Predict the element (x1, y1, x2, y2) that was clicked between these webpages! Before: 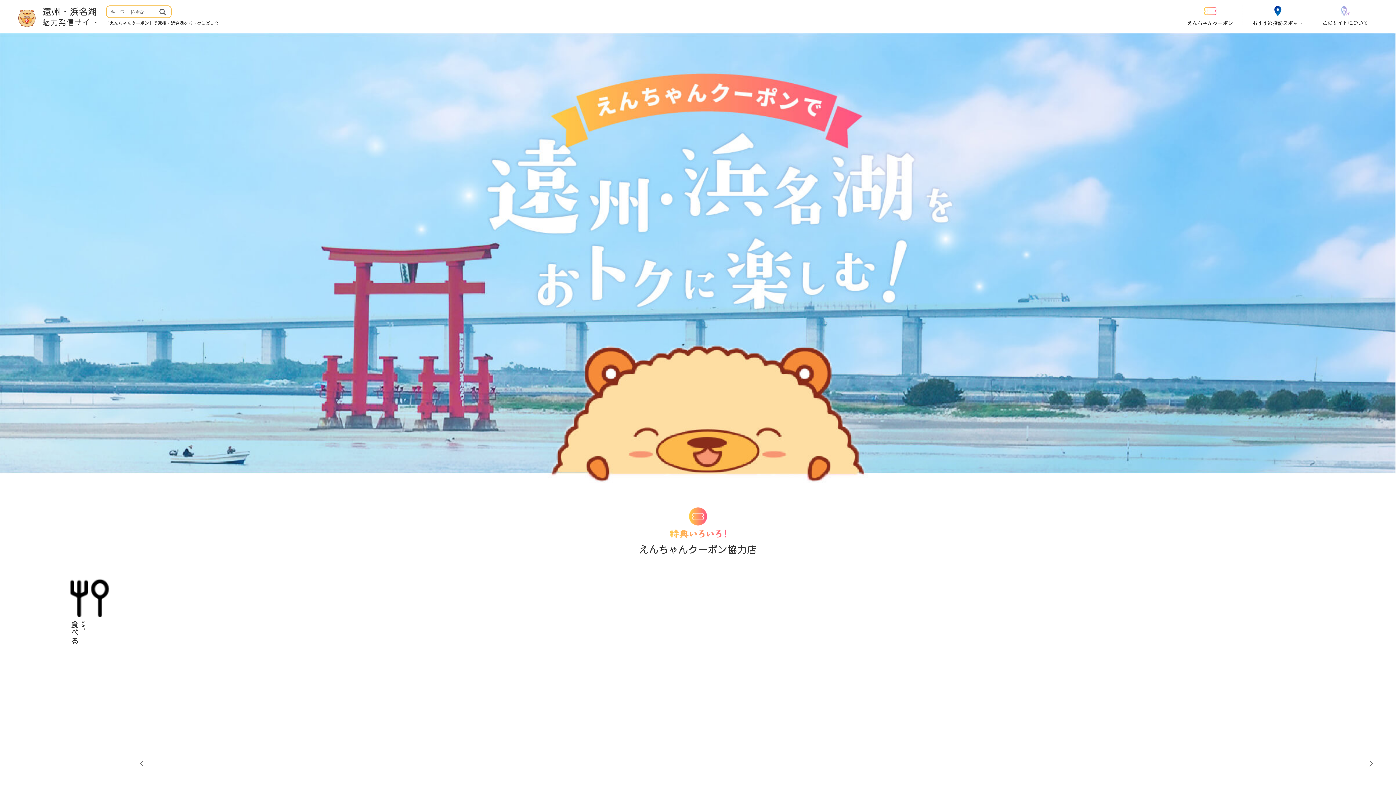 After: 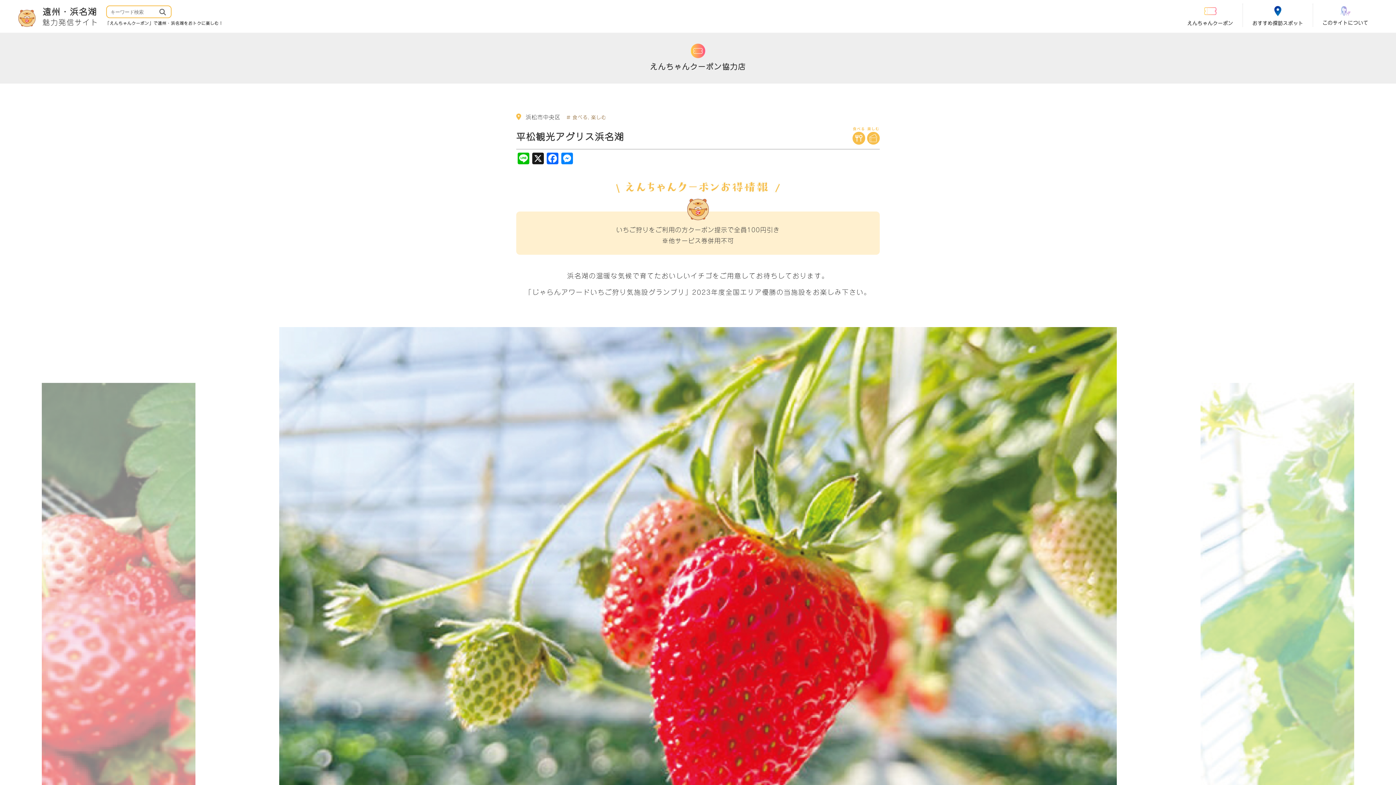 Action: bbox: (203, 579, 495, 773)